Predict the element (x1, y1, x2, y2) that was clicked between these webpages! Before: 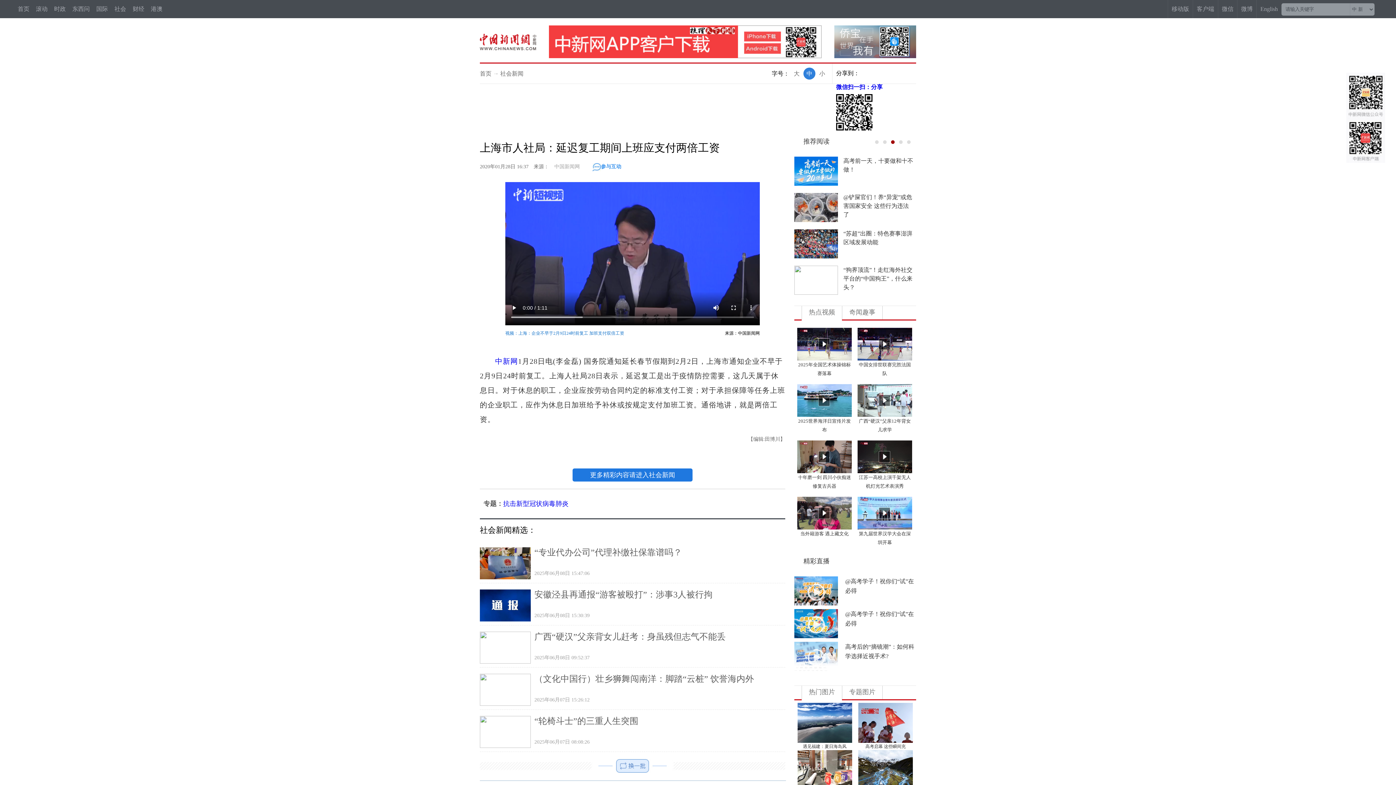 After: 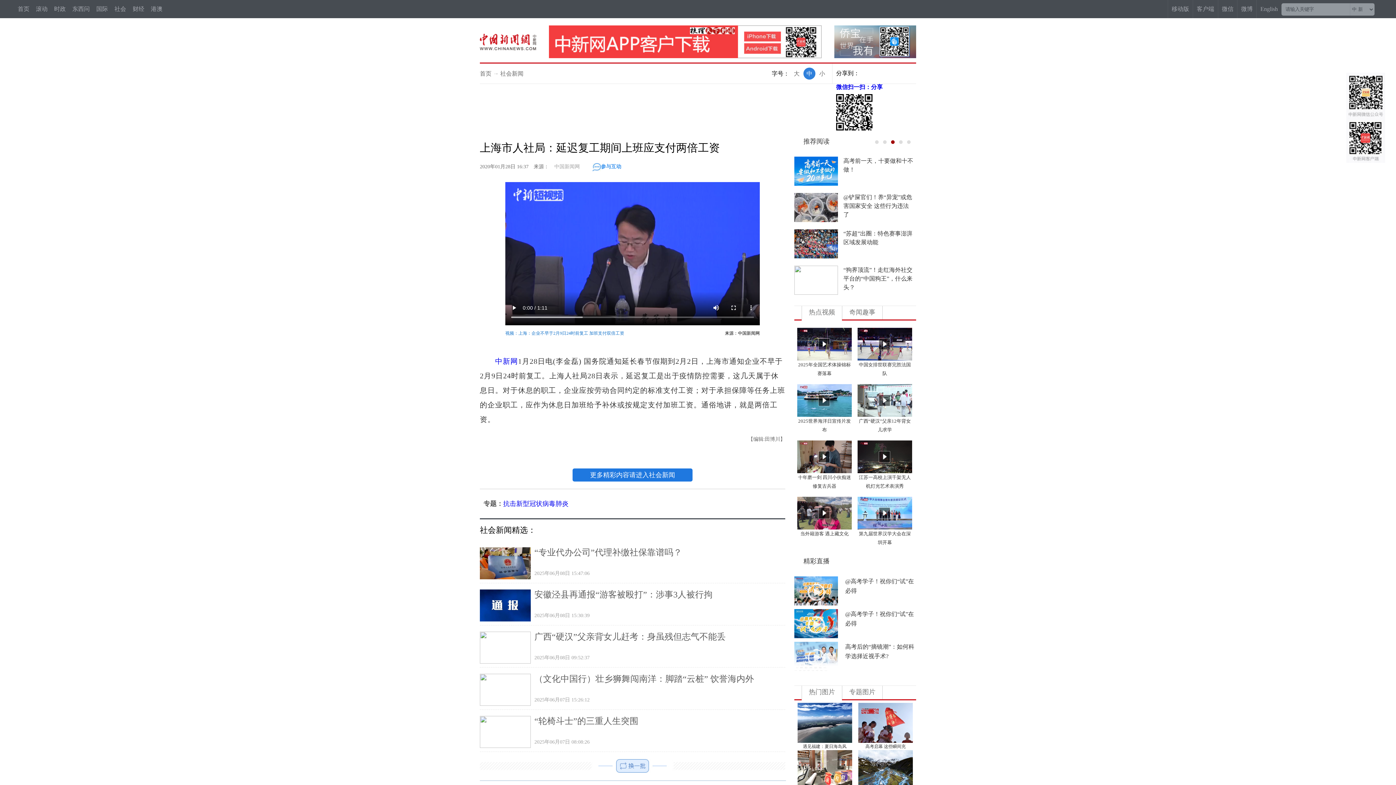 Action: label: 推荐阅读 bbox: (803, 137, 829, 145)